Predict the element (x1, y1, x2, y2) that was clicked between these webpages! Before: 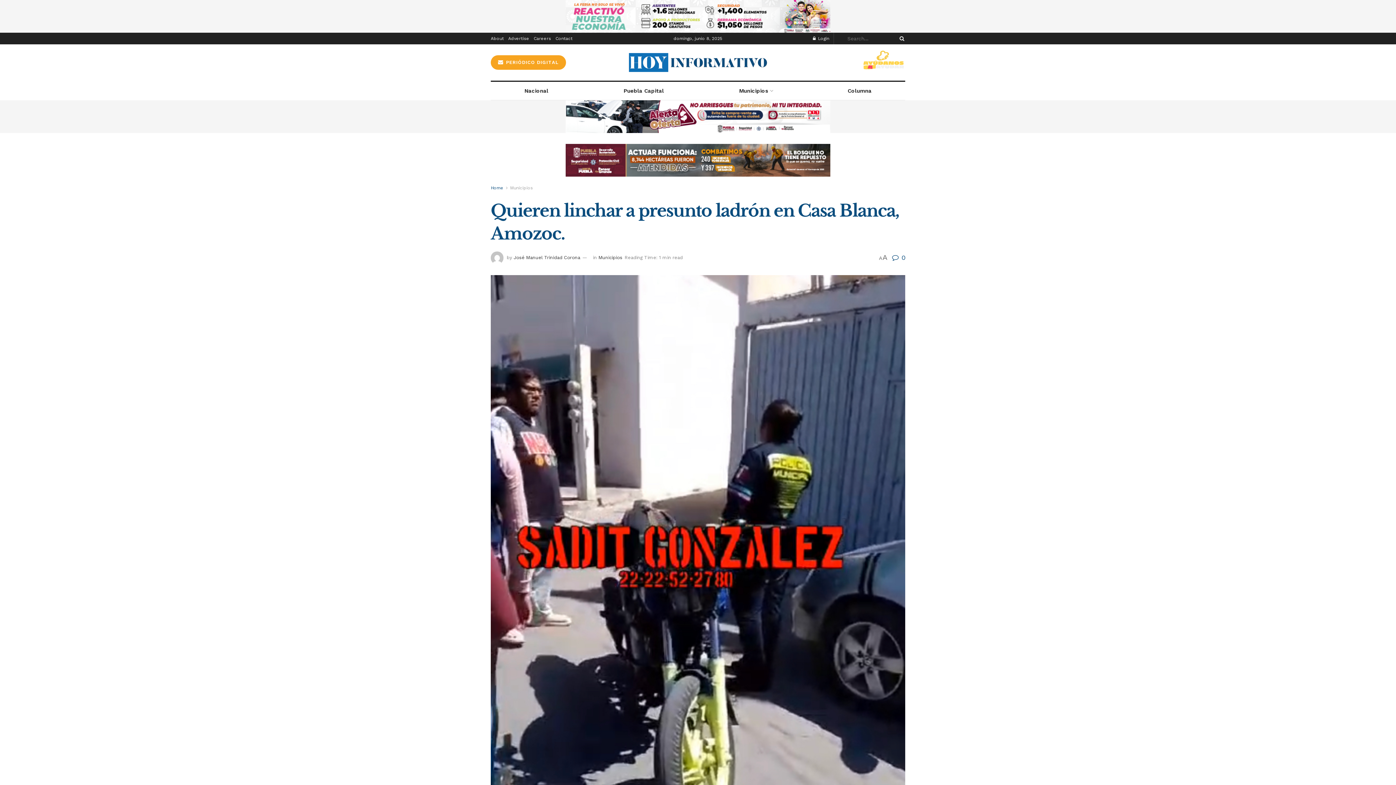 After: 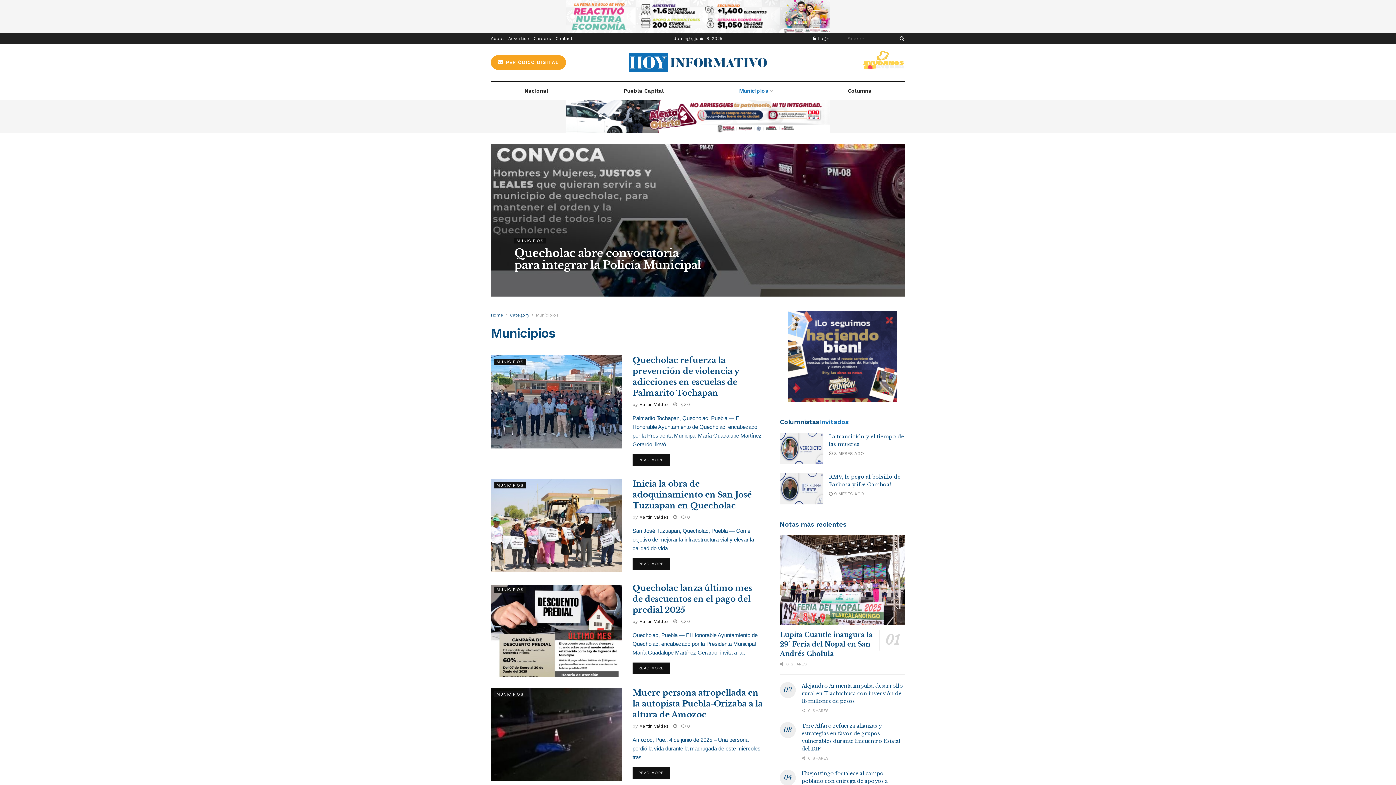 Action: bbox: (598, 254, 622, 260) label: Municipios